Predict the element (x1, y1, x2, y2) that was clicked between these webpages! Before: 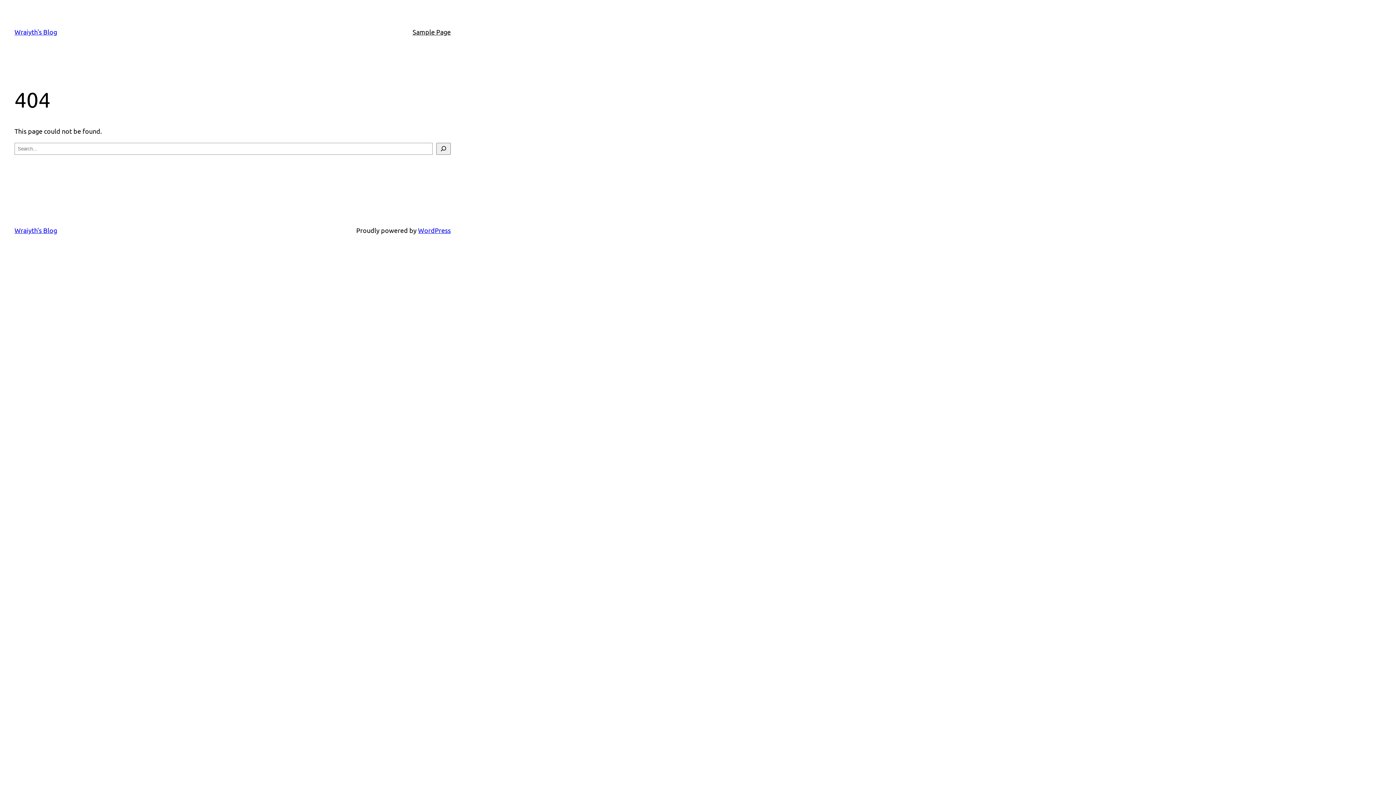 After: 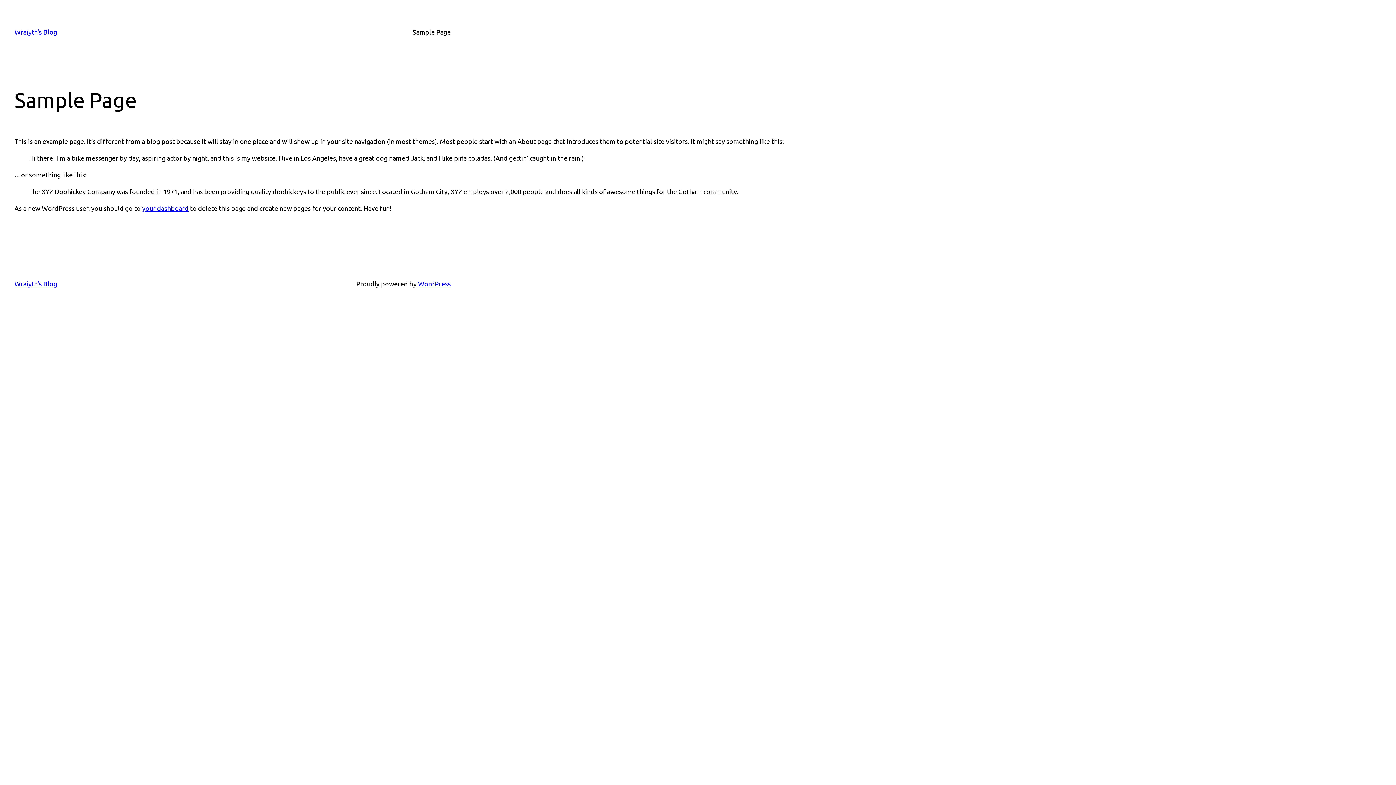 Action: label: Sample Page bbox: (412, 26, 450, 37)